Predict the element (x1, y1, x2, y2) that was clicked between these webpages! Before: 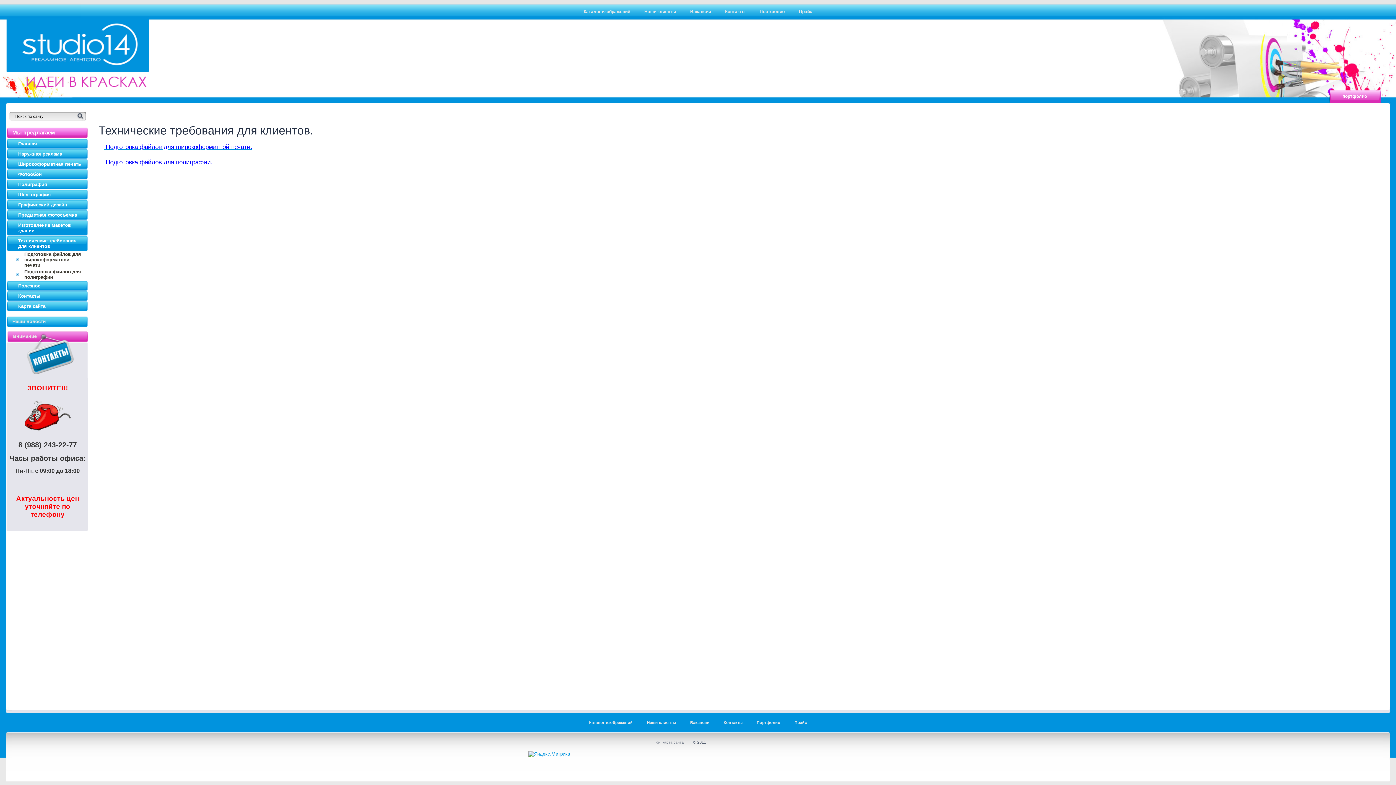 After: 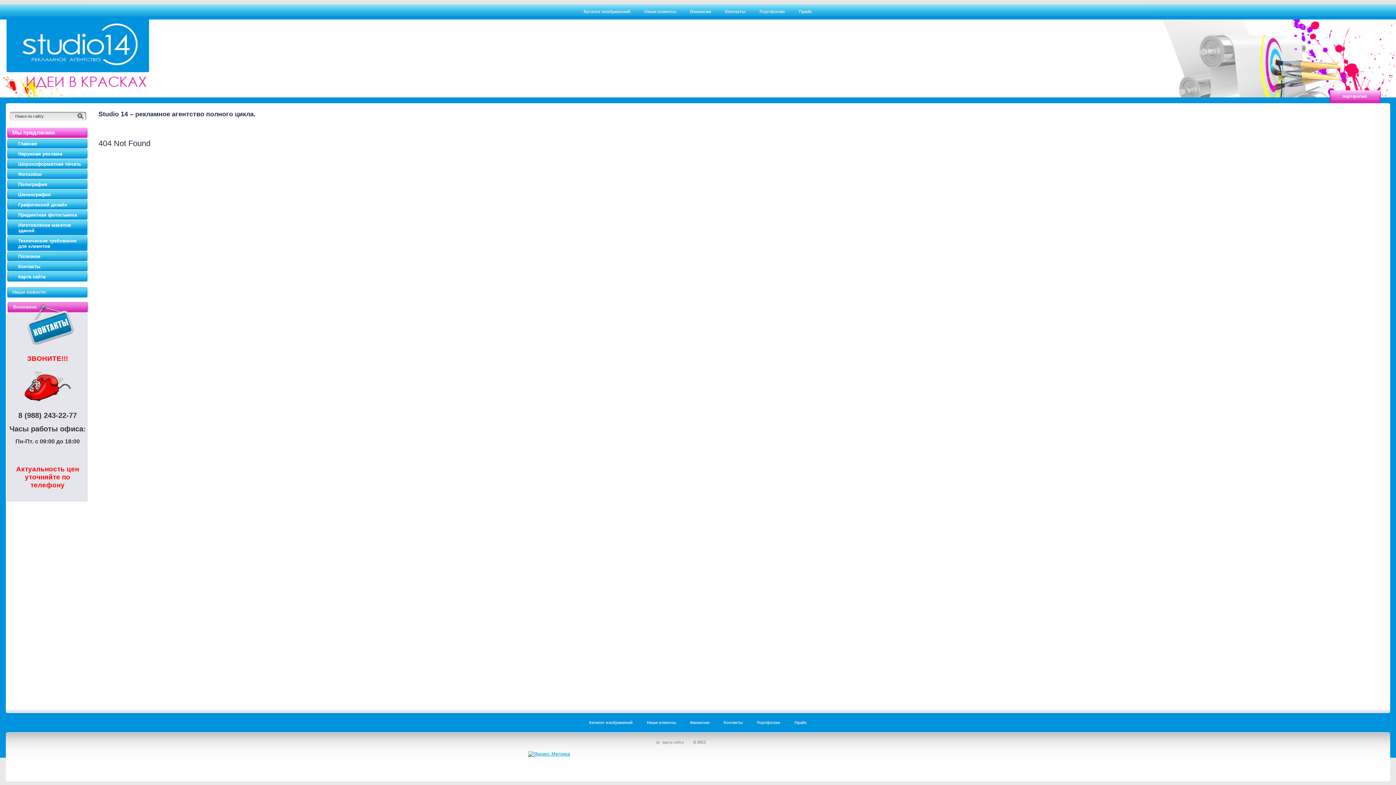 Action: label: карта сайта bbox: (662, 740, 684, 744)